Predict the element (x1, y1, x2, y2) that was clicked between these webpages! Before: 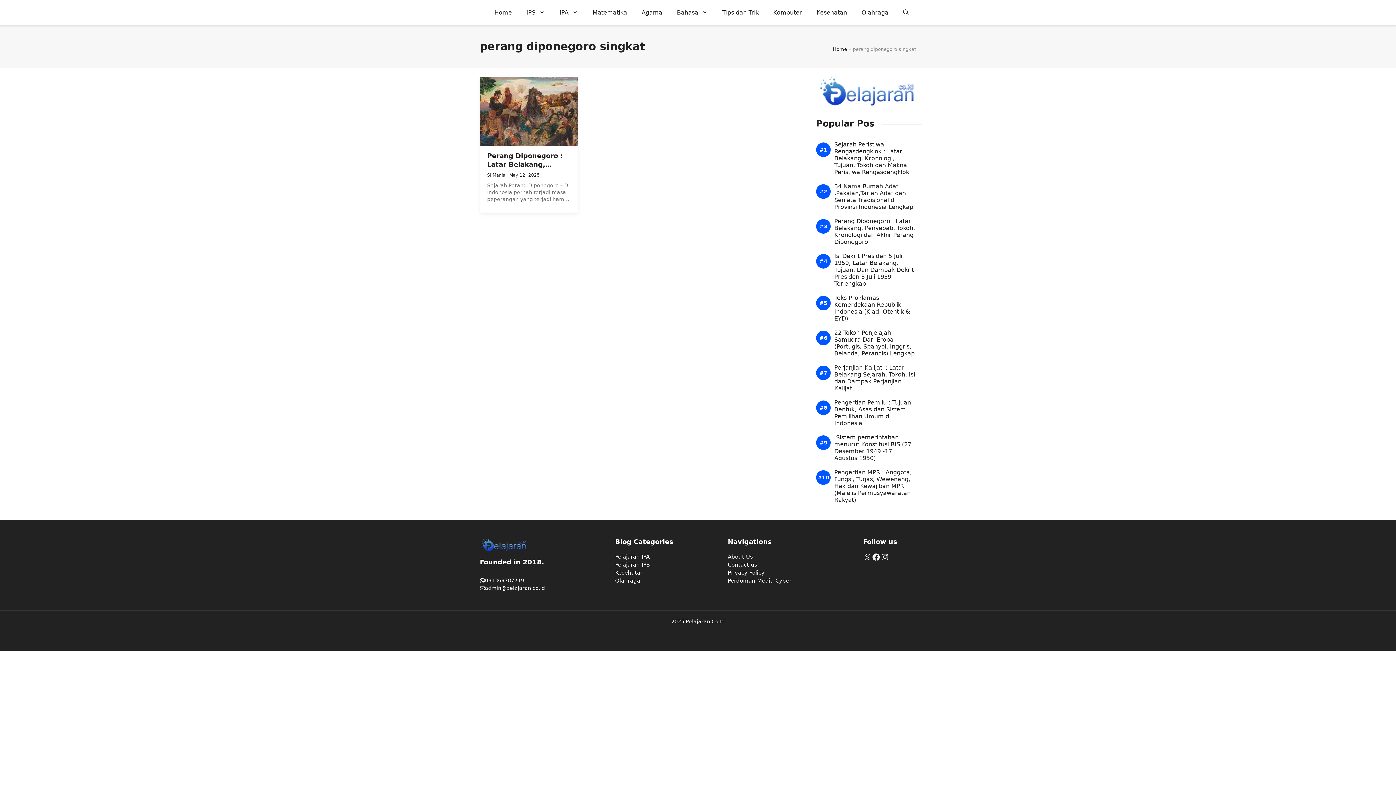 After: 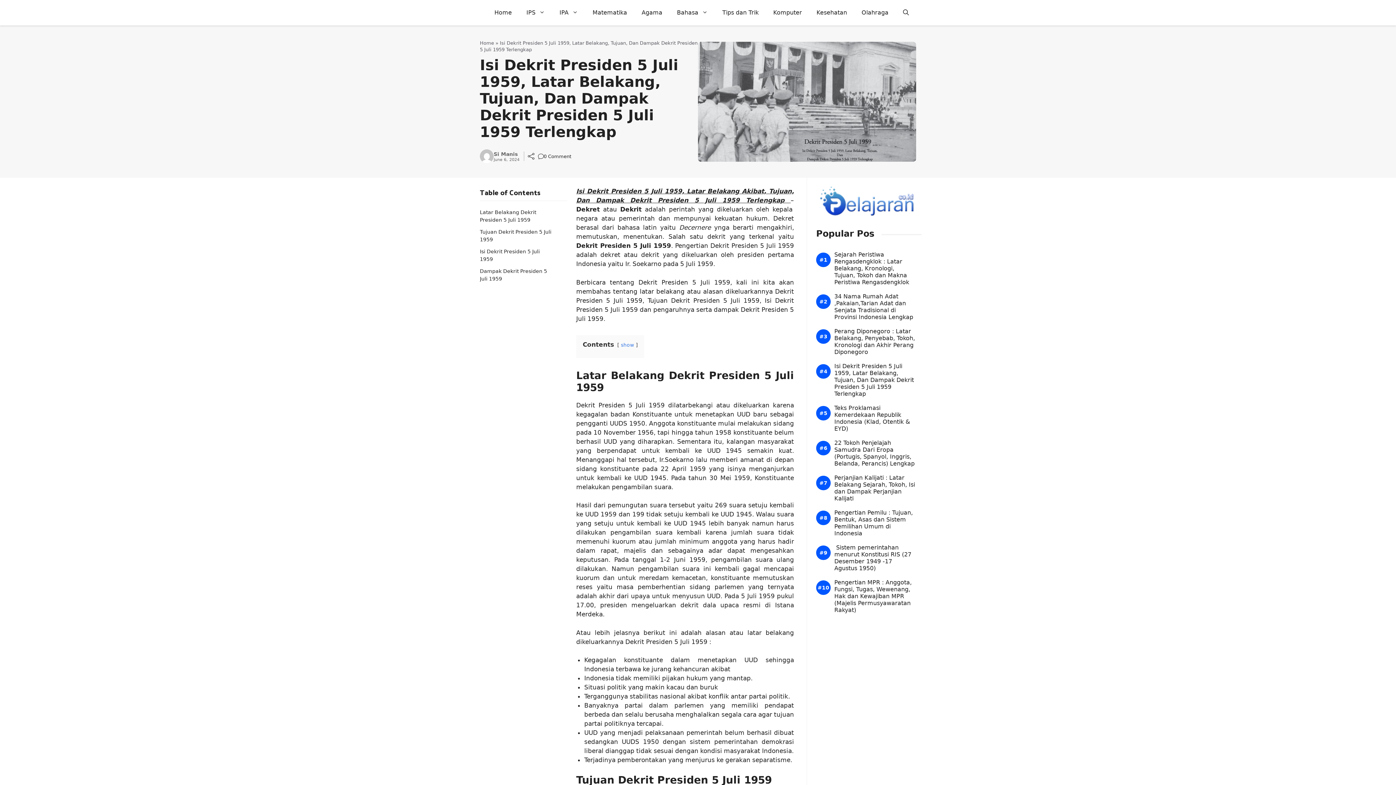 Action: label: Isi Dekrit Presiden 5 Juli 1959, Latar Belakang, Tujuan, Dan Dampak Dekrit Presiden 5 Juli 1959 Terlengkap bbox: (834, 252, 916, 287)